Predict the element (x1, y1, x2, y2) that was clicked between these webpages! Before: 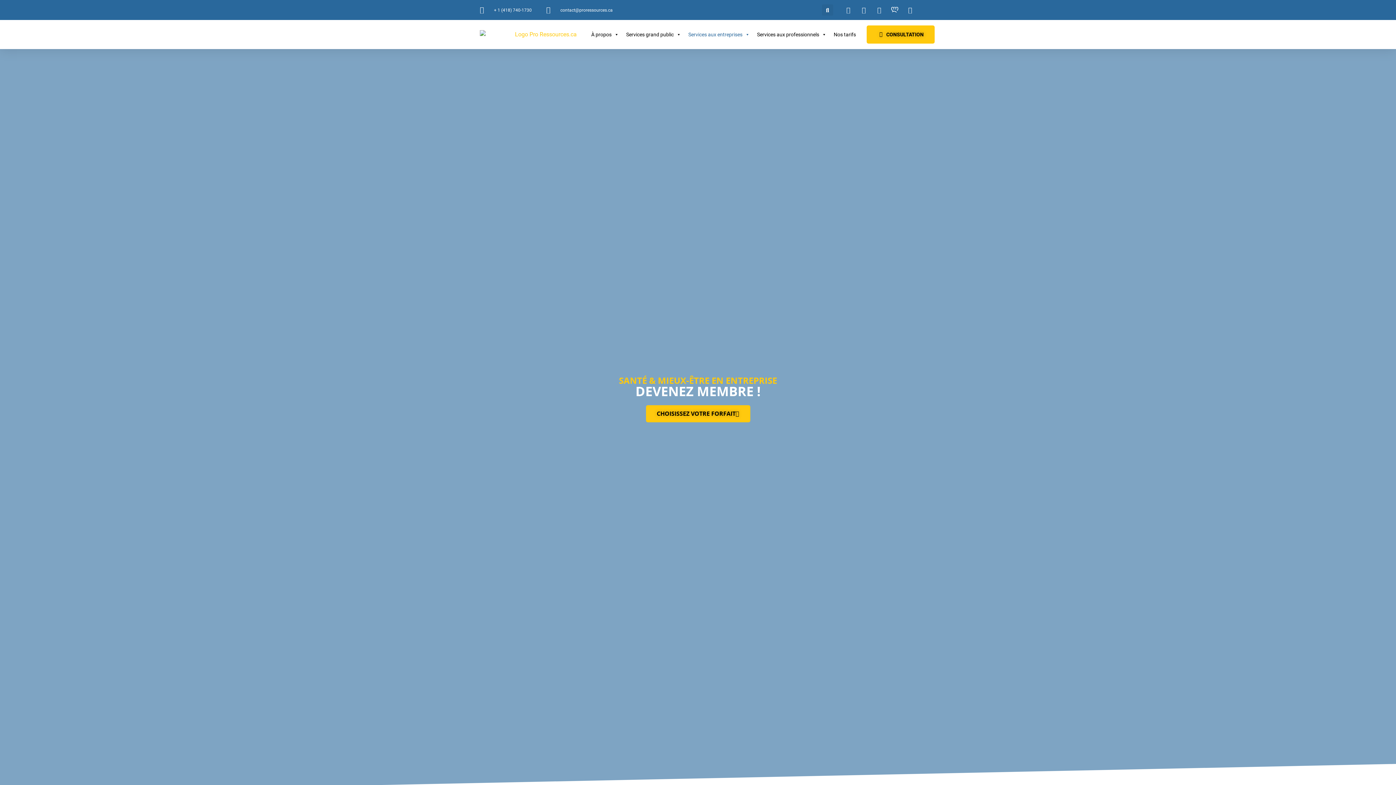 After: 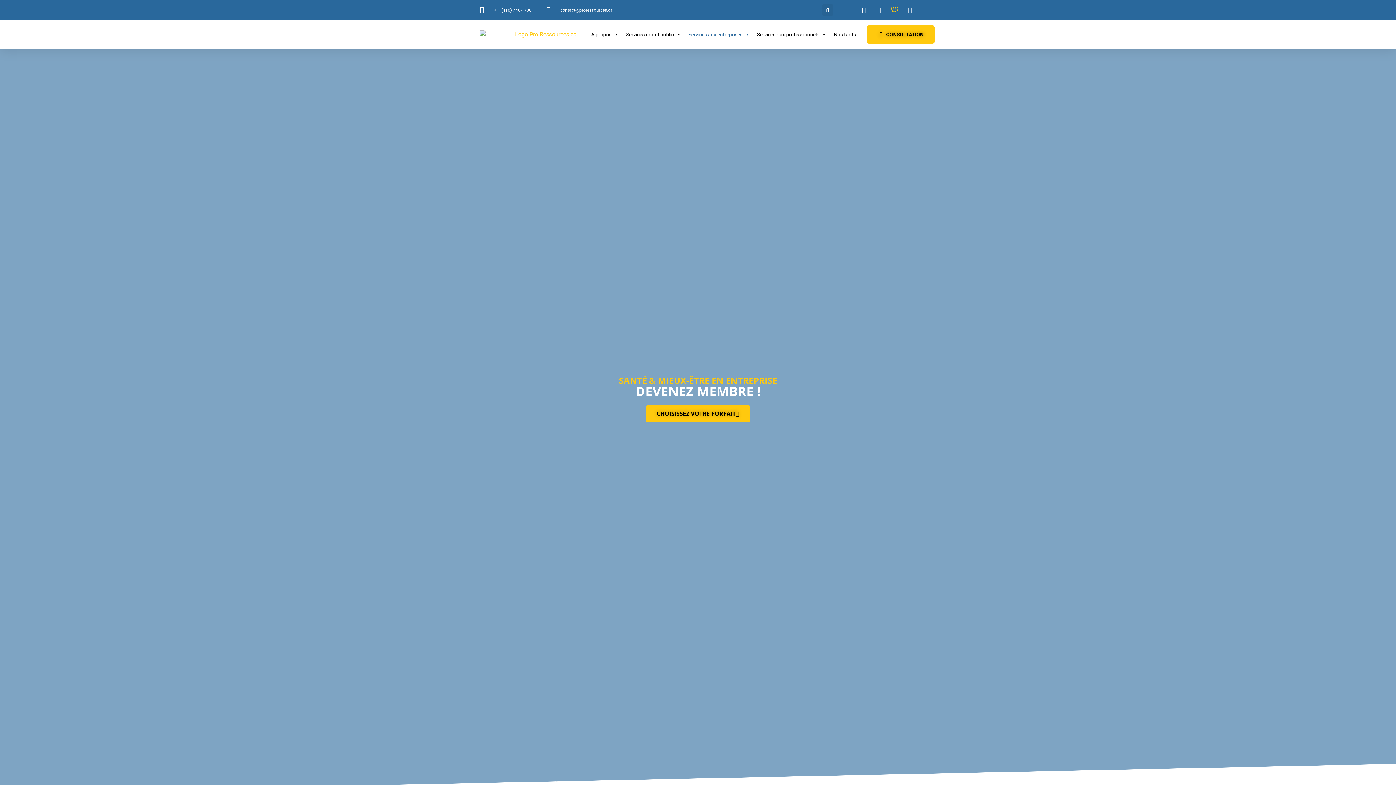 Action: bbox: (890, 6, 900, 13)